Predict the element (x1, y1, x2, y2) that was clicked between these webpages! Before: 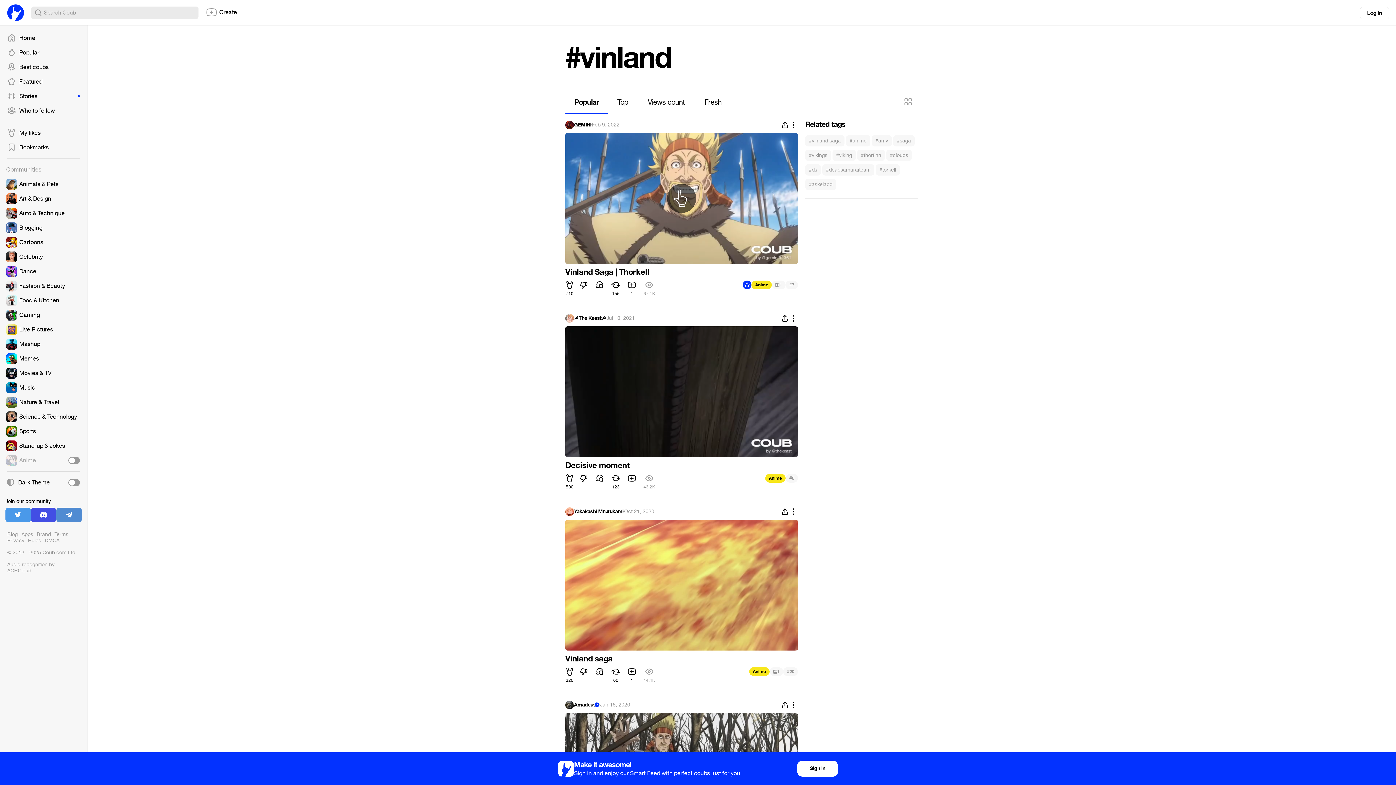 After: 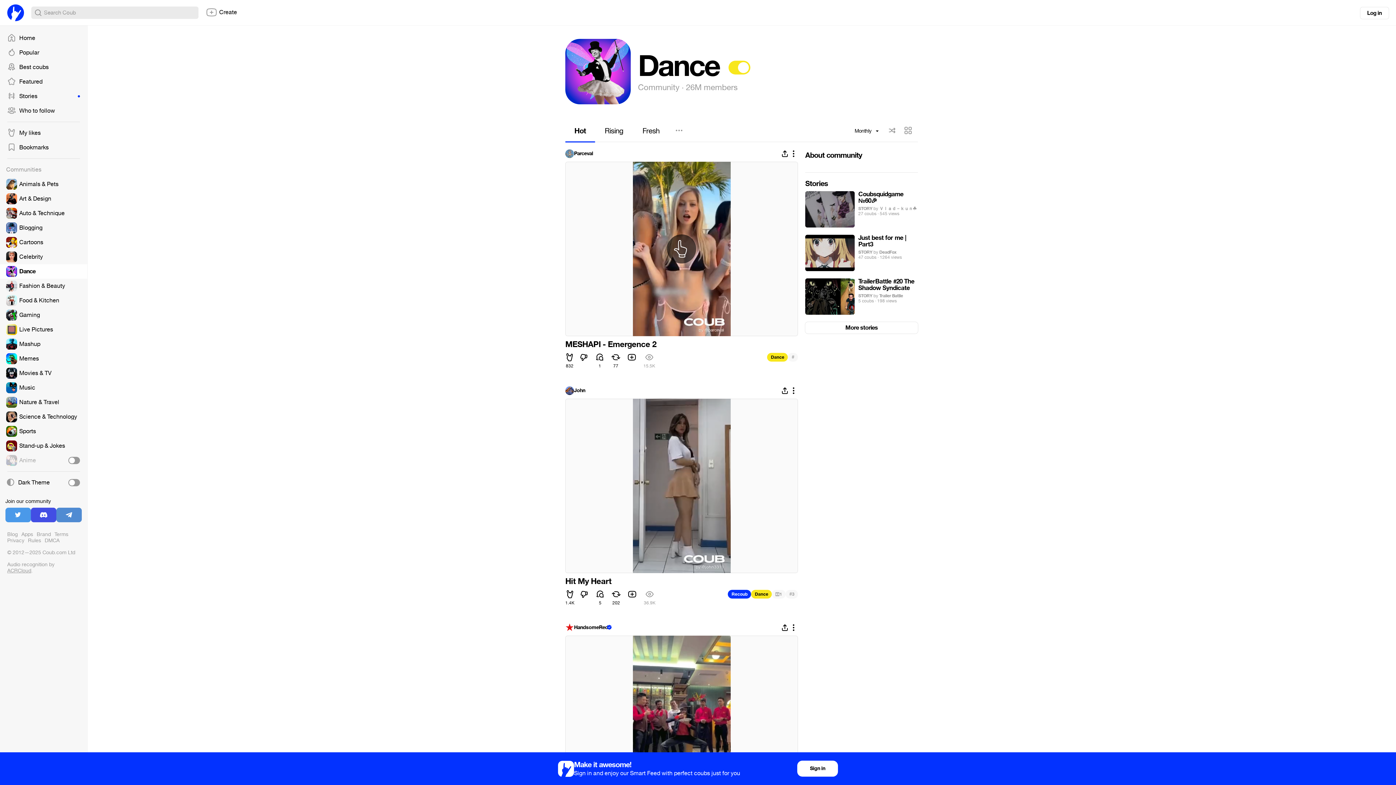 Action: bbox: (0, 264, 87, 278)